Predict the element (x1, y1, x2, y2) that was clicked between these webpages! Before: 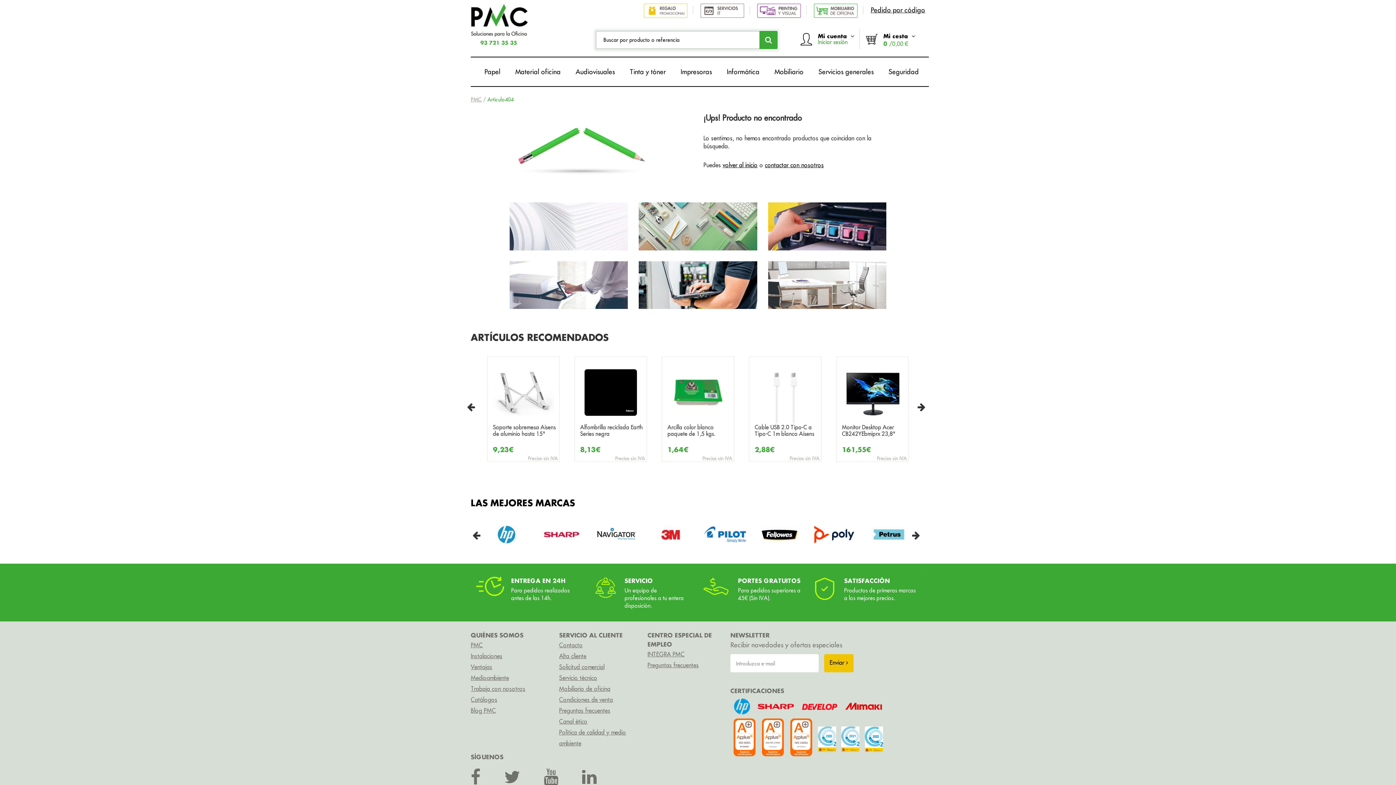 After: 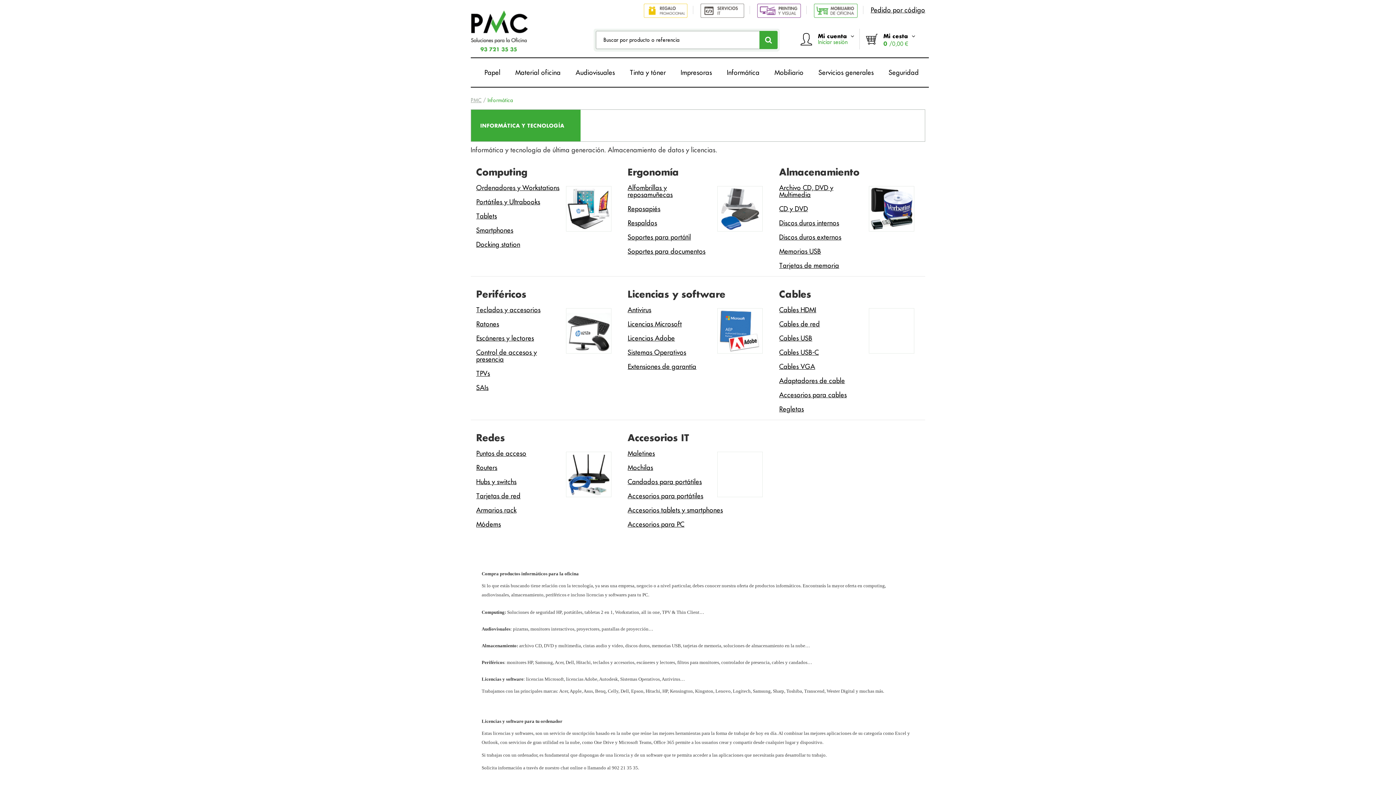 Action: label: Informática bbox: (720, 57, 766, 86)